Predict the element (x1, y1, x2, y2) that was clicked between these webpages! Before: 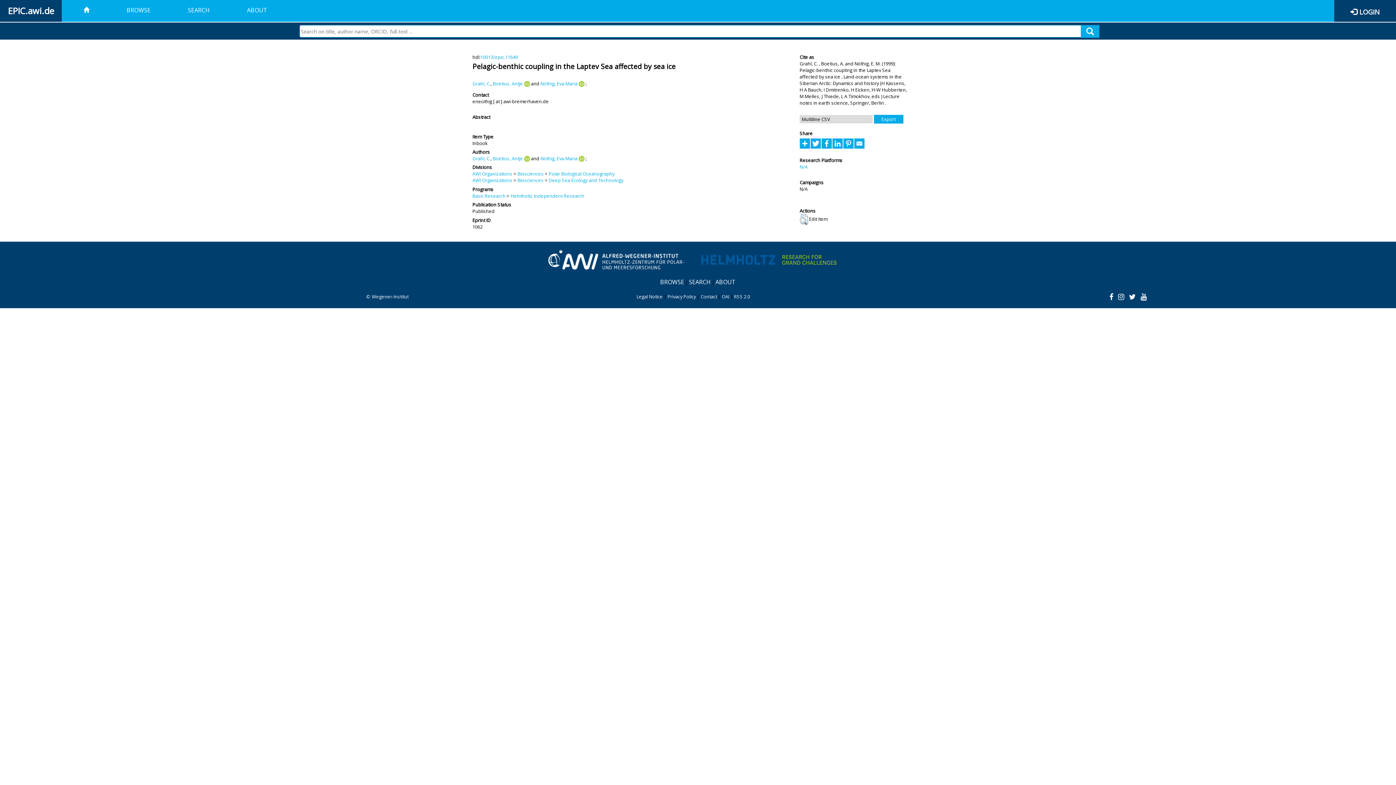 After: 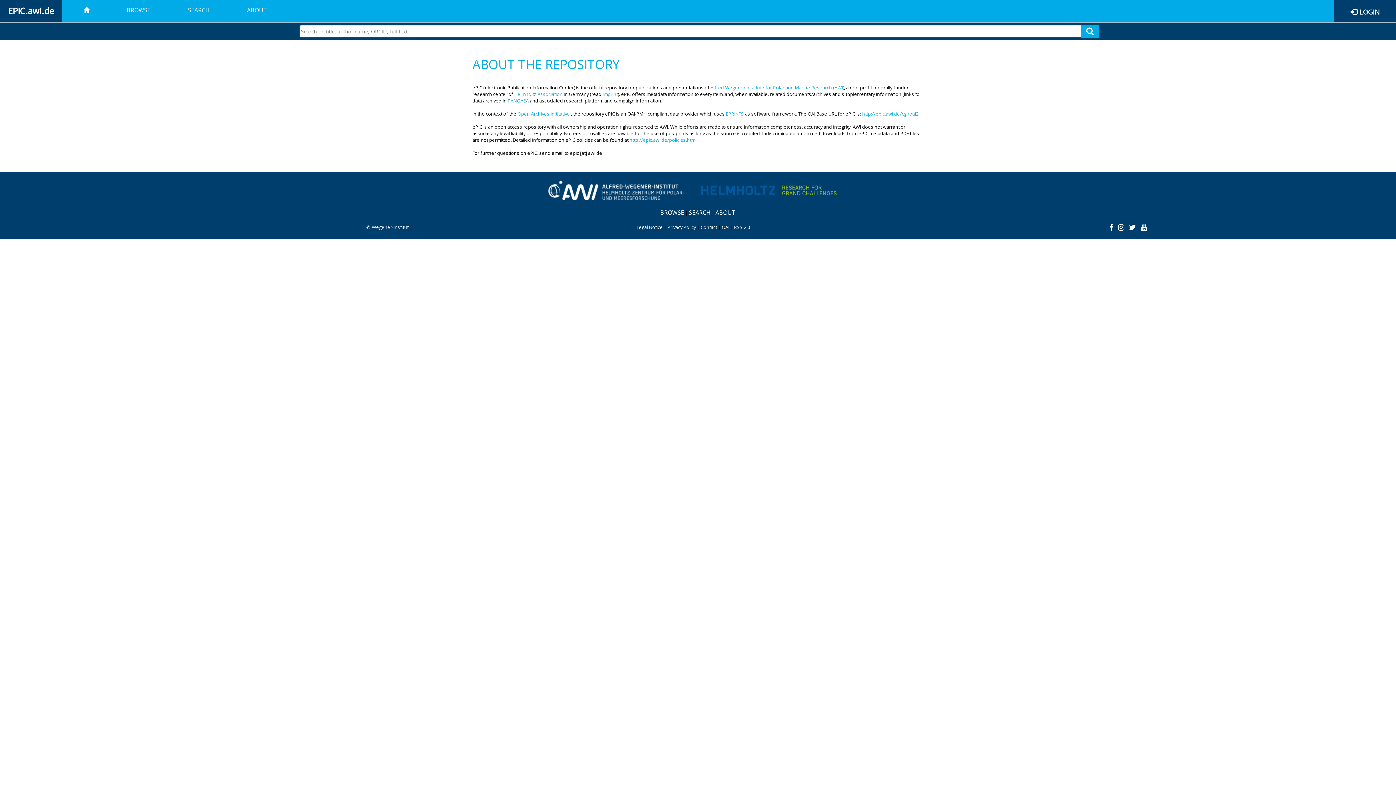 Action: bbox: (228, 0, 285, 21) label: ABOUT